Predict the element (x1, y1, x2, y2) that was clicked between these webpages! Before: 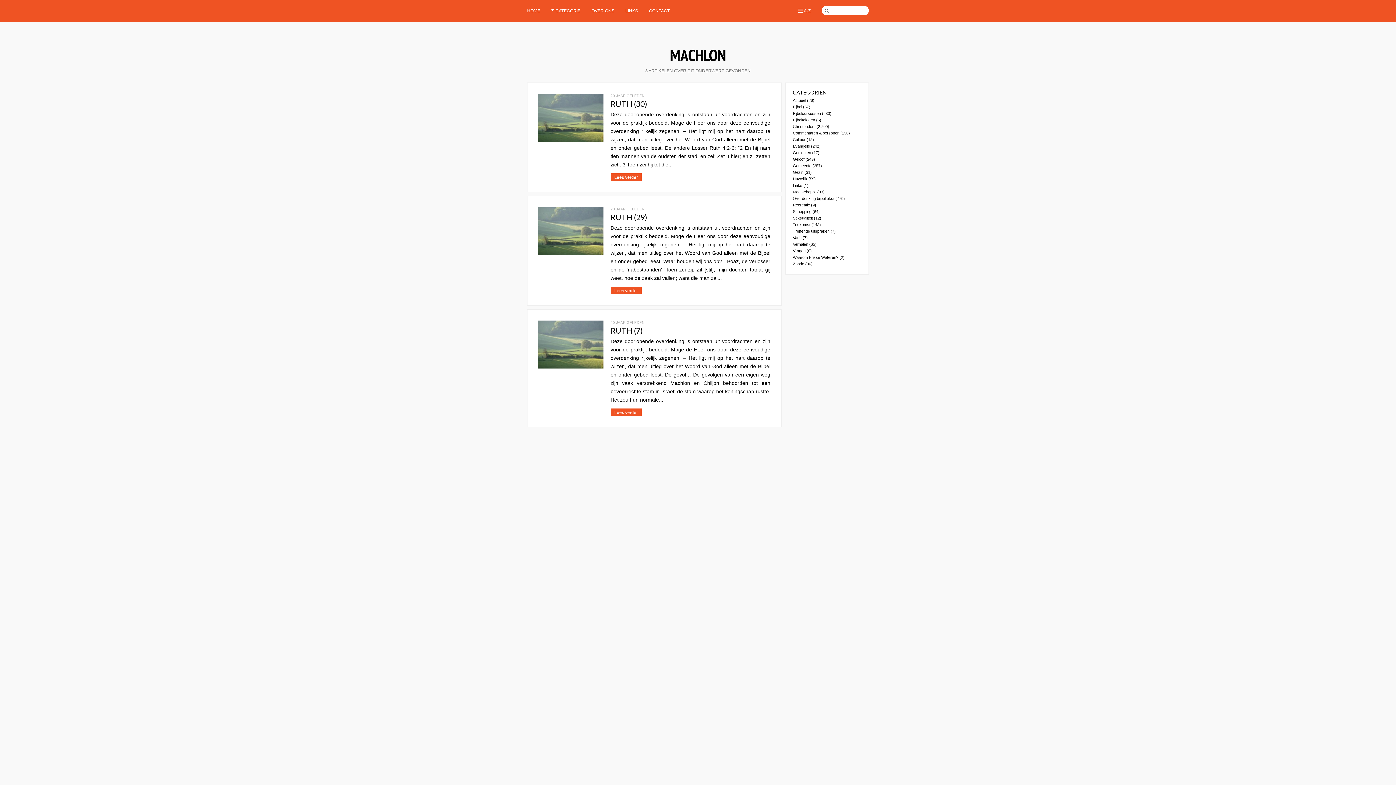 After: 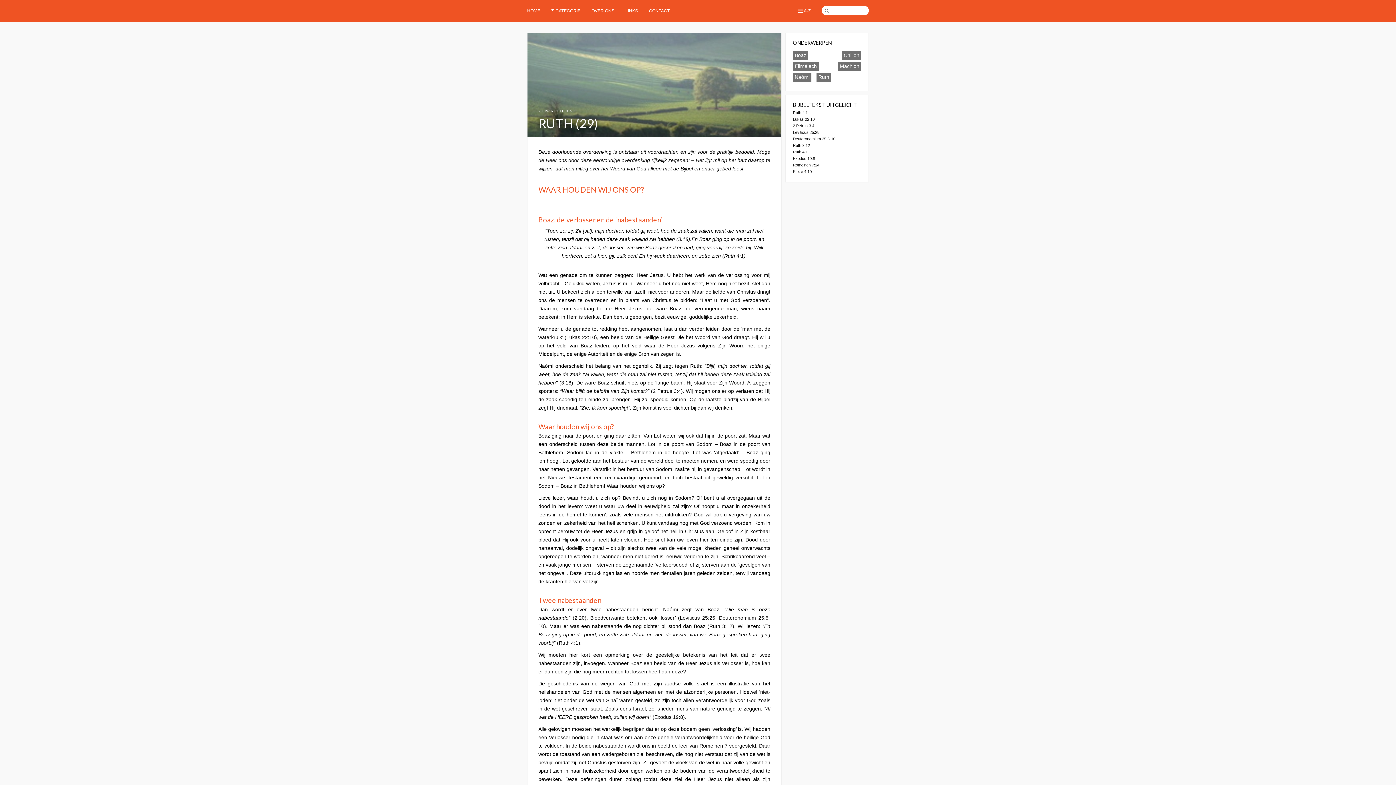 Action: bbox: (610, 286, 641, 294) label: Lees verder